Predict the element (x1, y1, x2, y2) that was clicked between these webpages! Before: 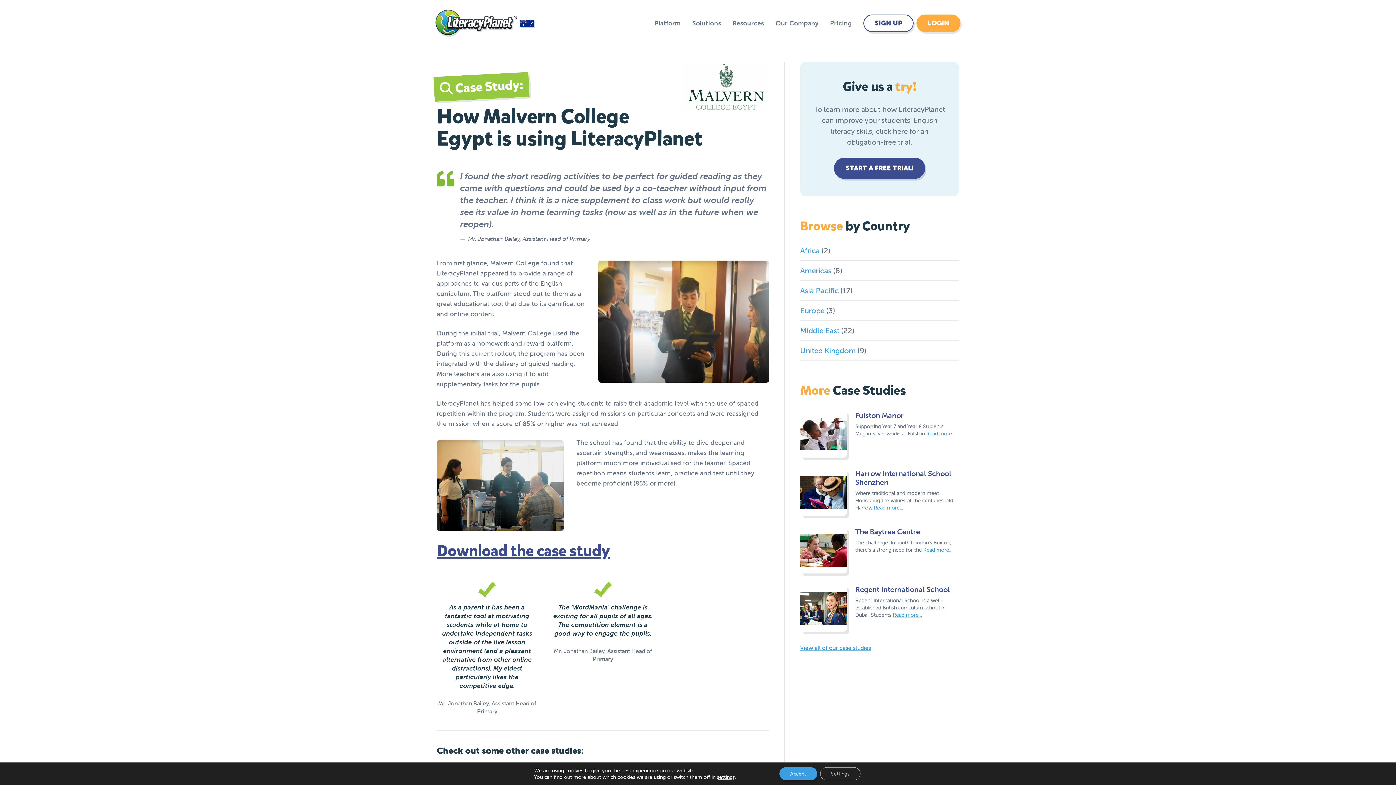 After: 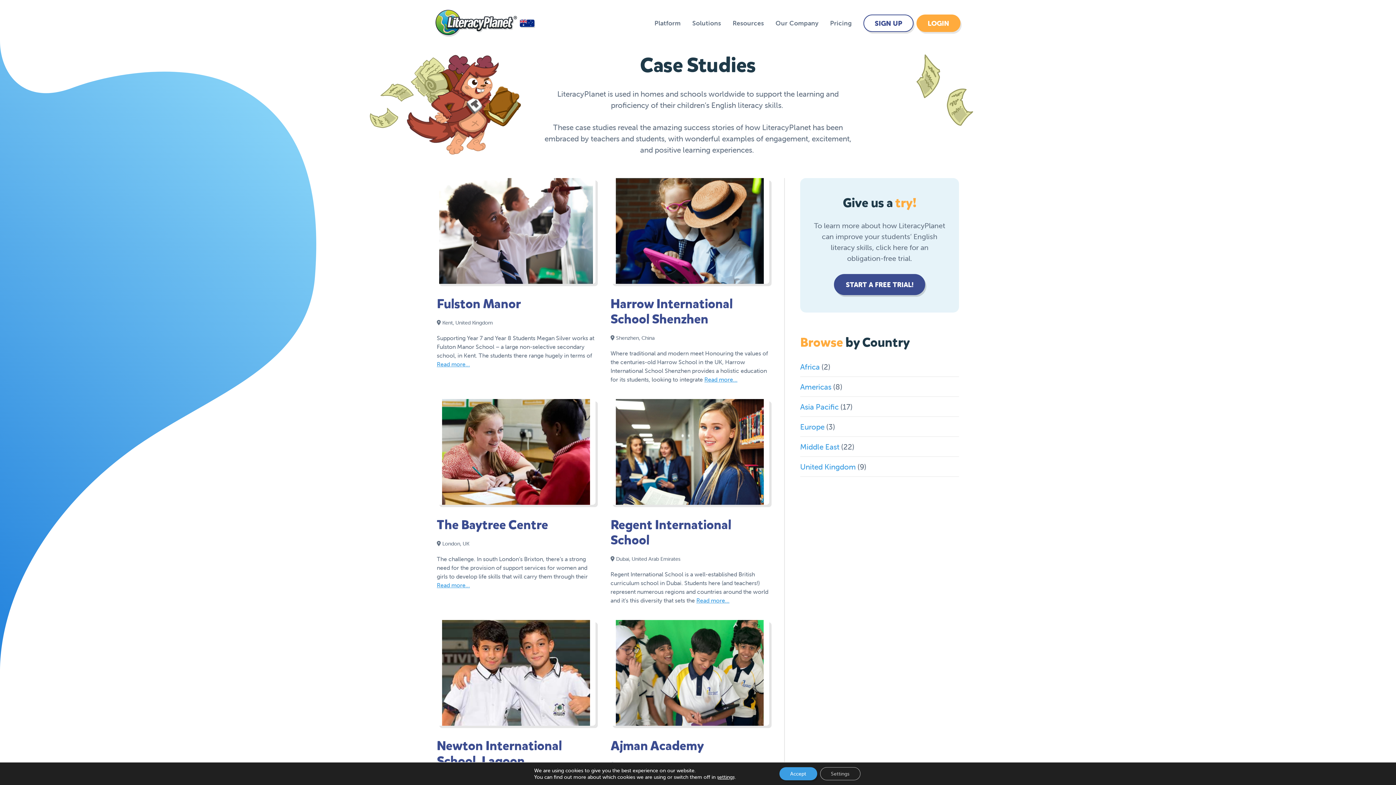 Action: bbox: (800, 644, 871, 651) label: View all of our case studies